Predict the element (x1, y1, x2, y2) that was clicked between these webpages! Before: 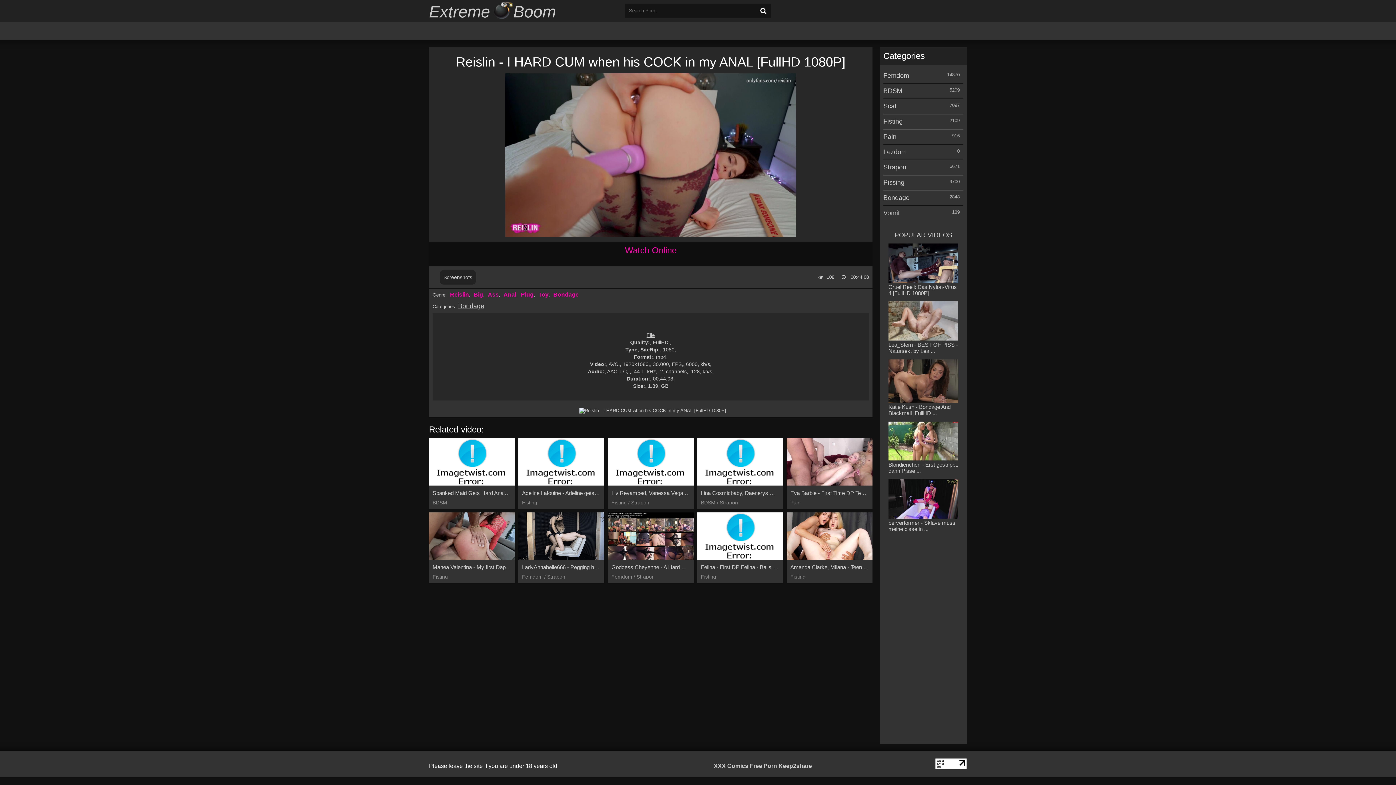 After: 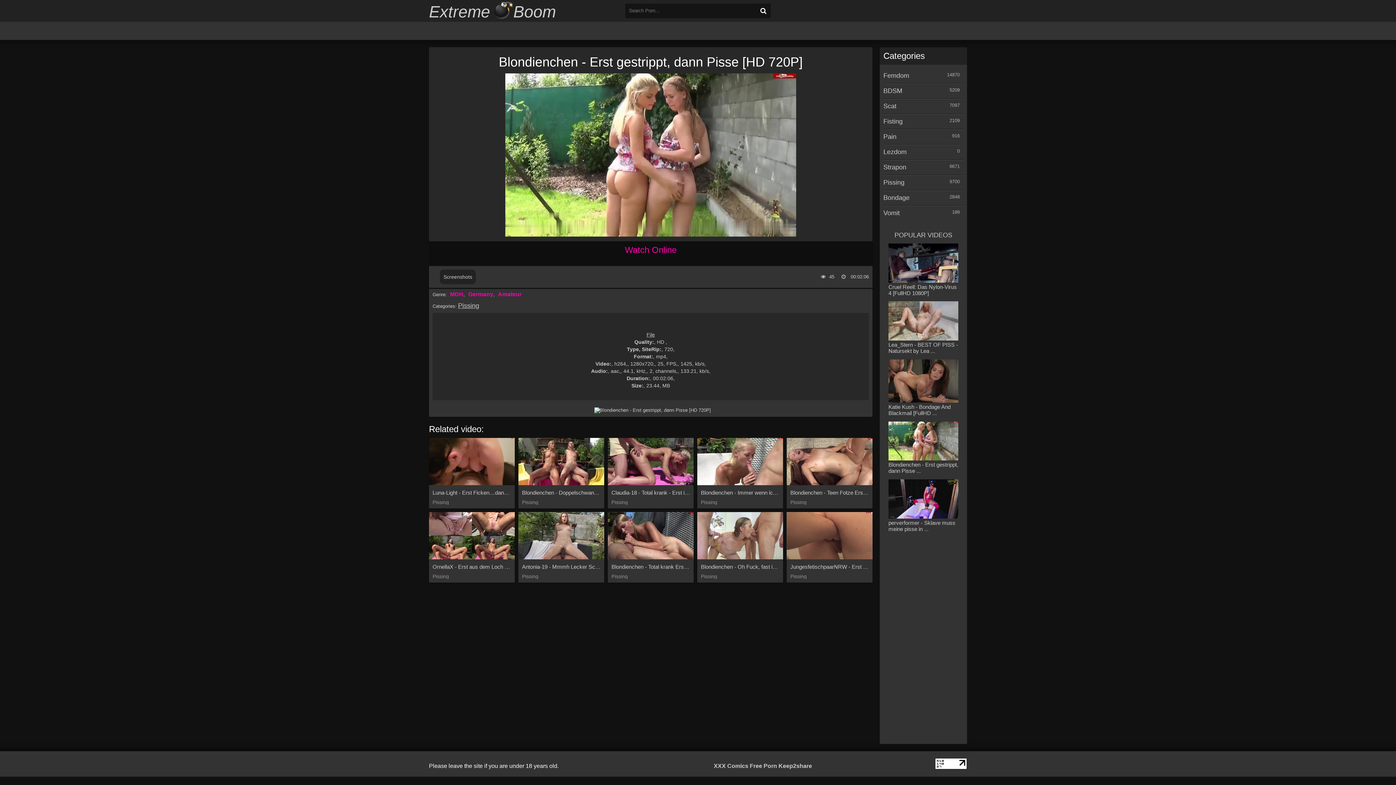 Action: label: Blondienchen - Erst gestrippt, dann Pisse ... bbox: (888, 421, 958, 474)